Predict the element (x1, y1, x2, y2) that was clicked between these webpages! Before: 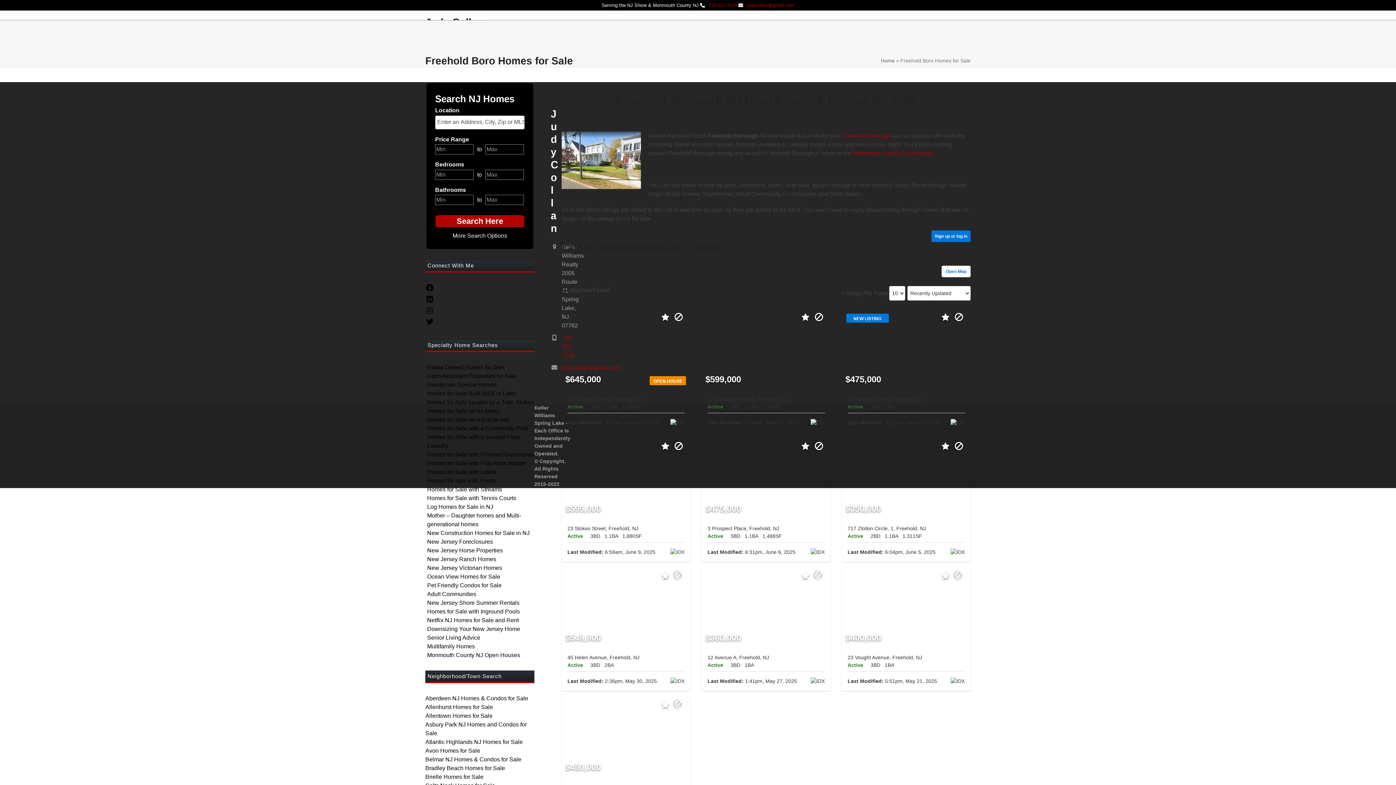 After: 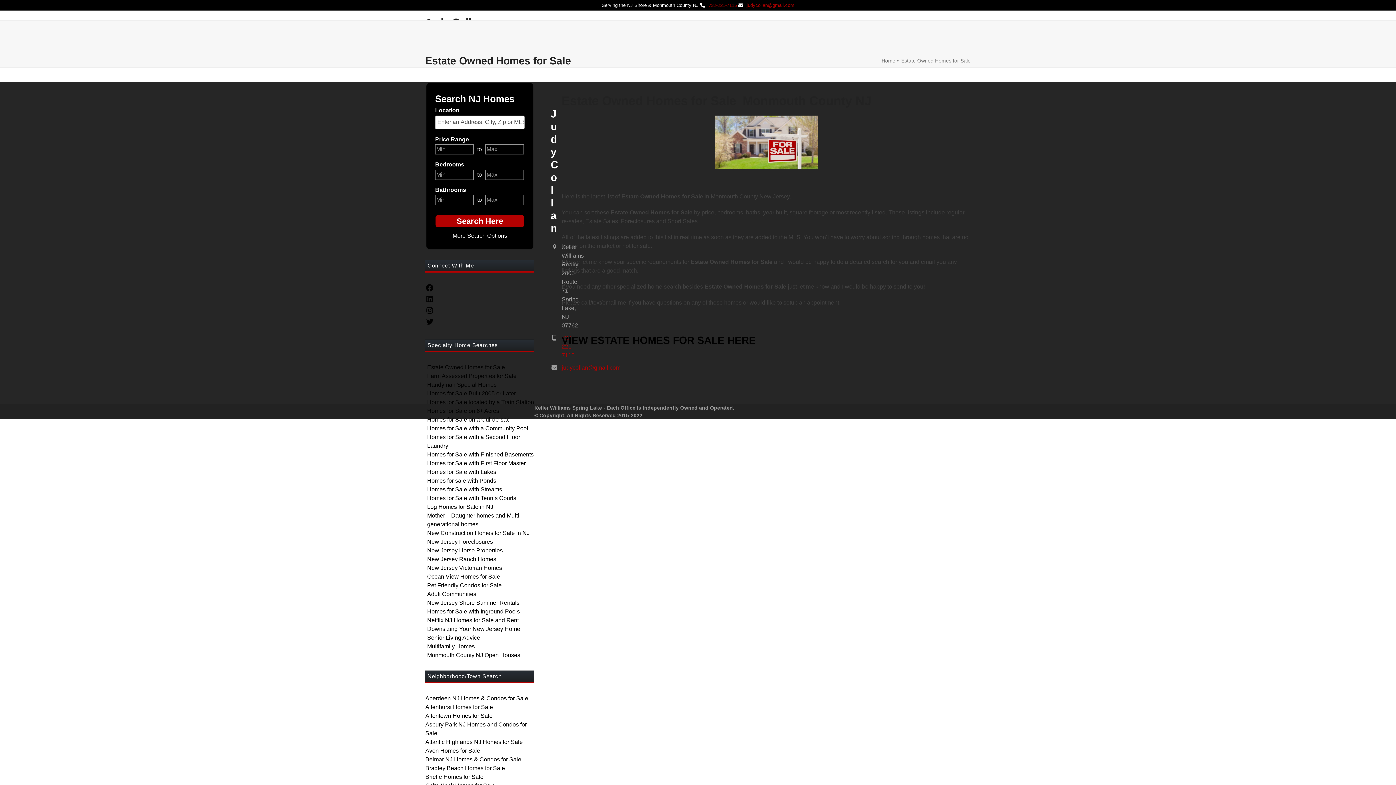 Action: label: Estate Owned Homes for Sale bbox: (427, 364, 505, 370)